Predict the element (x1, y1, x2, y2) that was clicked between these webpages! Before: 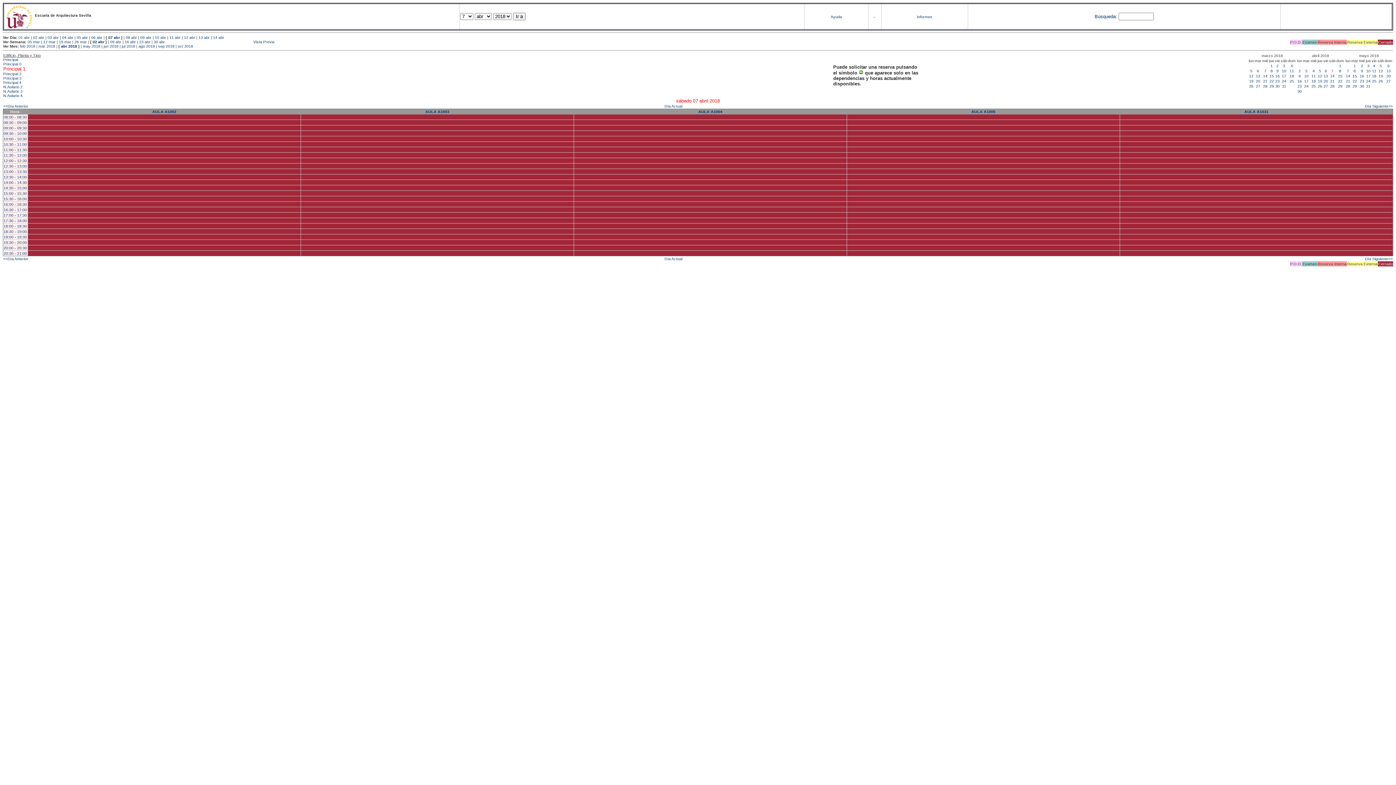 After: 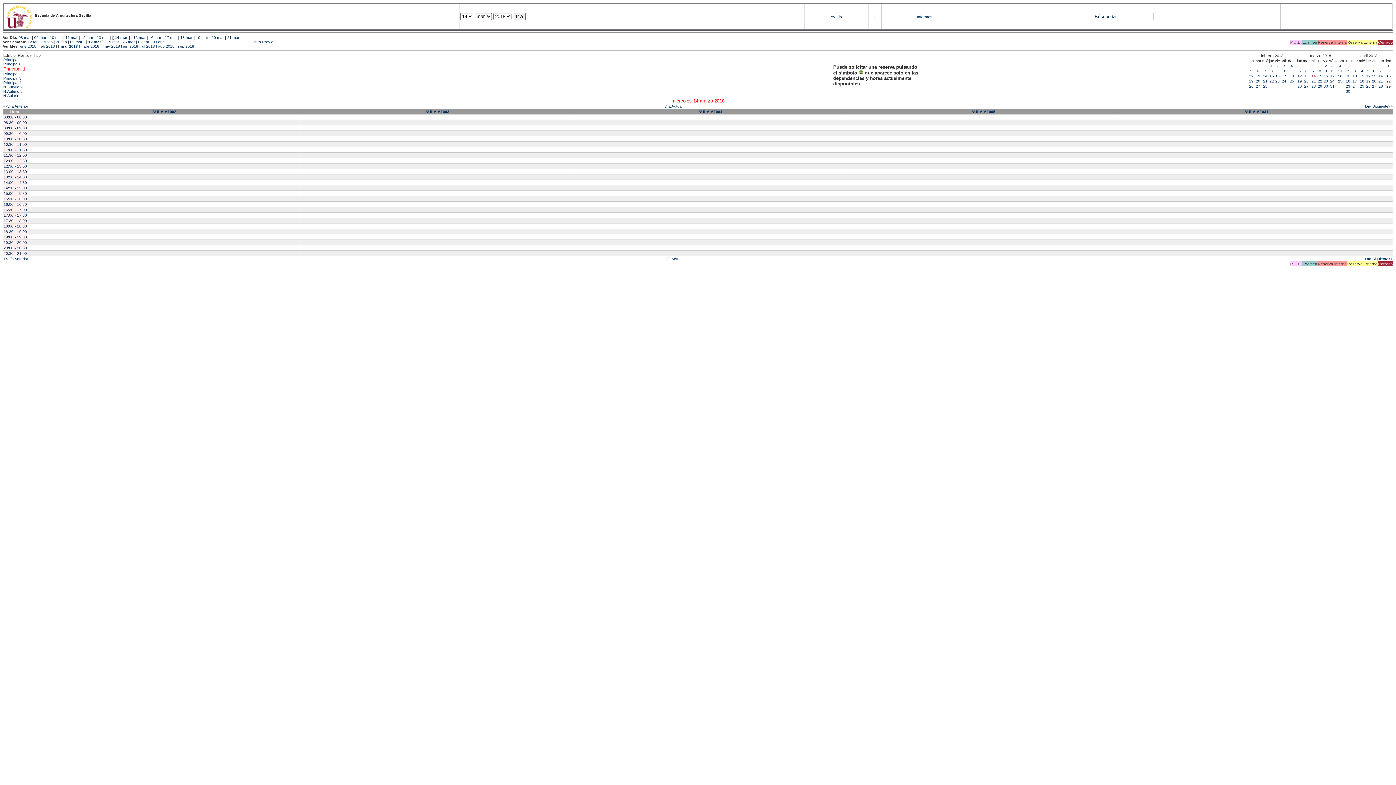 Action: label: 14 bbox: (1263, 73, 1267, 78)